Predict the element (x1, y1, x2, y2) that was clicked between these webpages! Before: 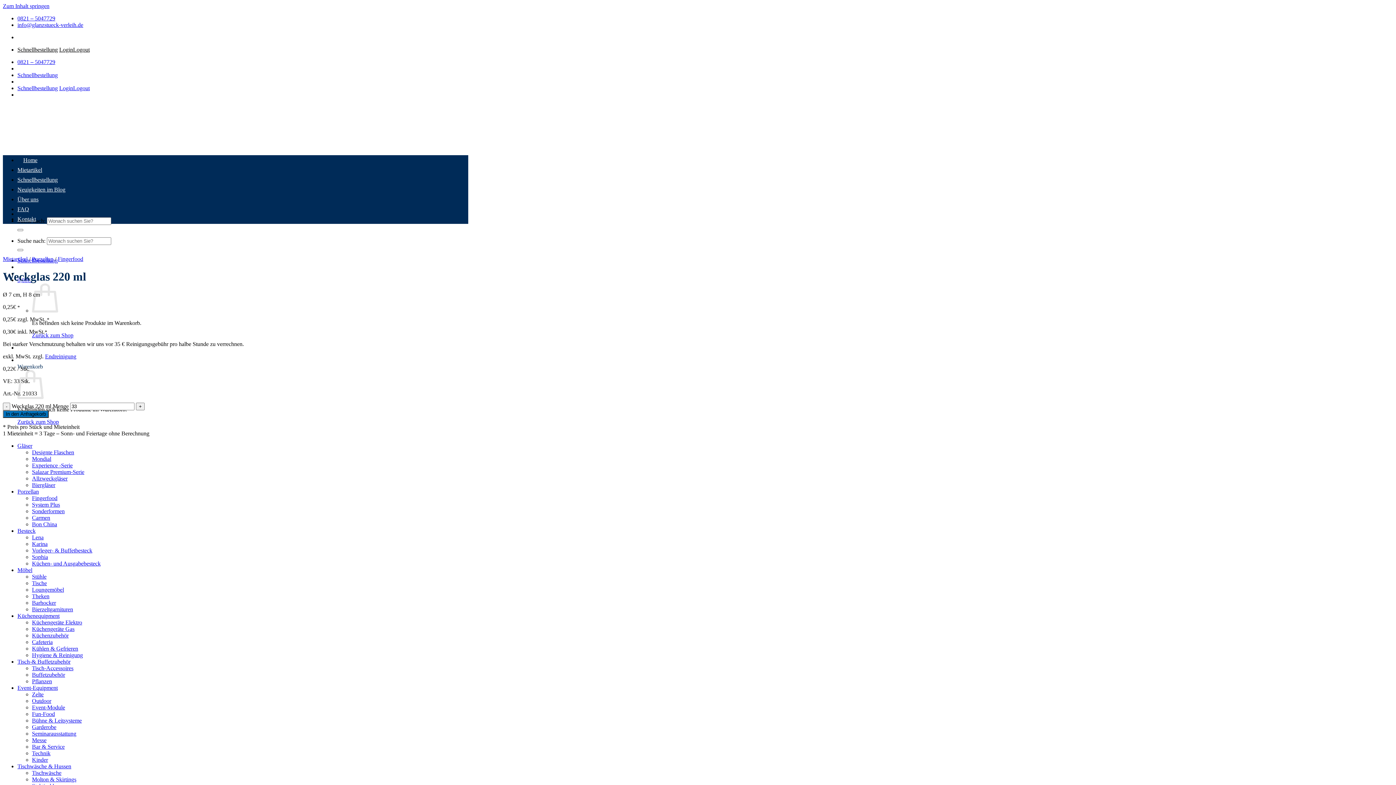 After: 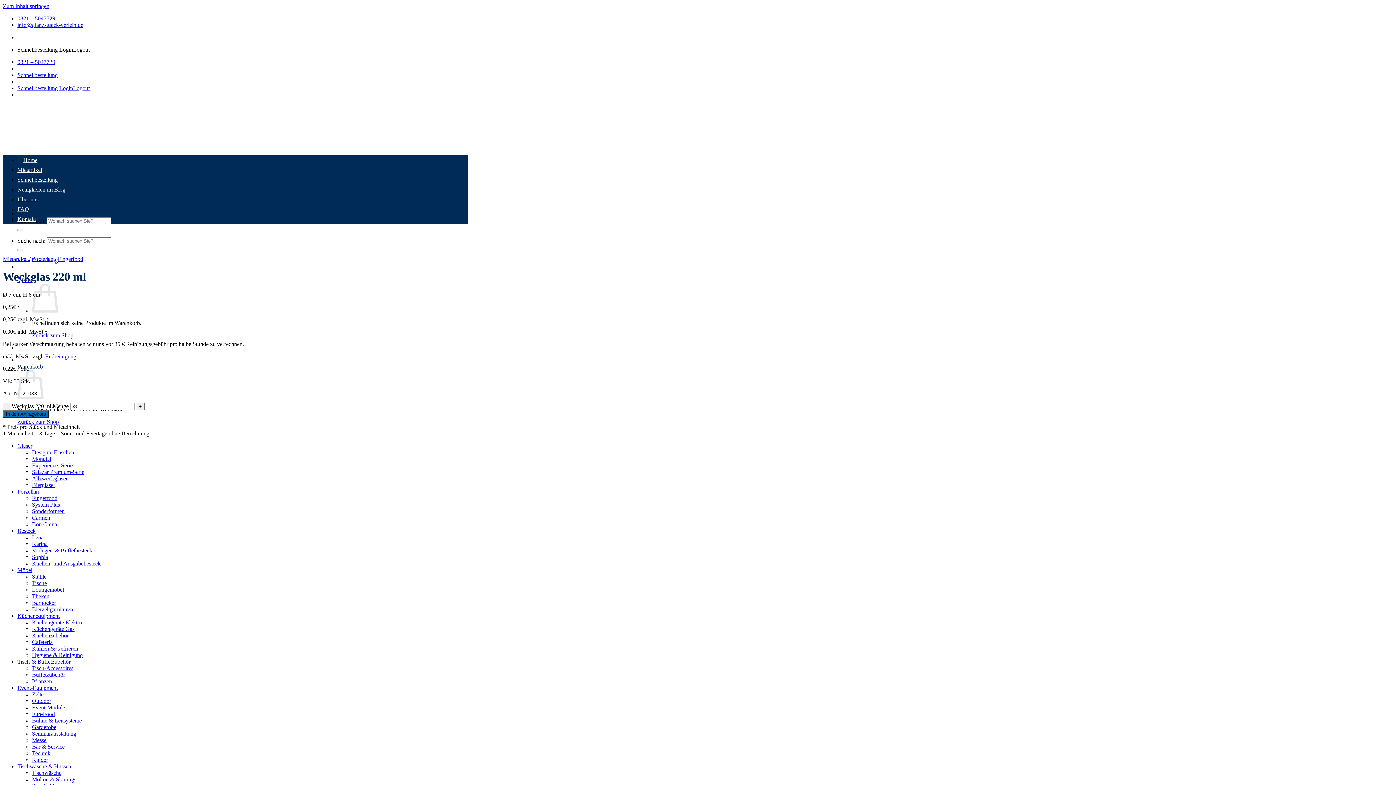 Action: label: info@glanzstueck-verleih.de bbox: (17, 21, 83, 28)